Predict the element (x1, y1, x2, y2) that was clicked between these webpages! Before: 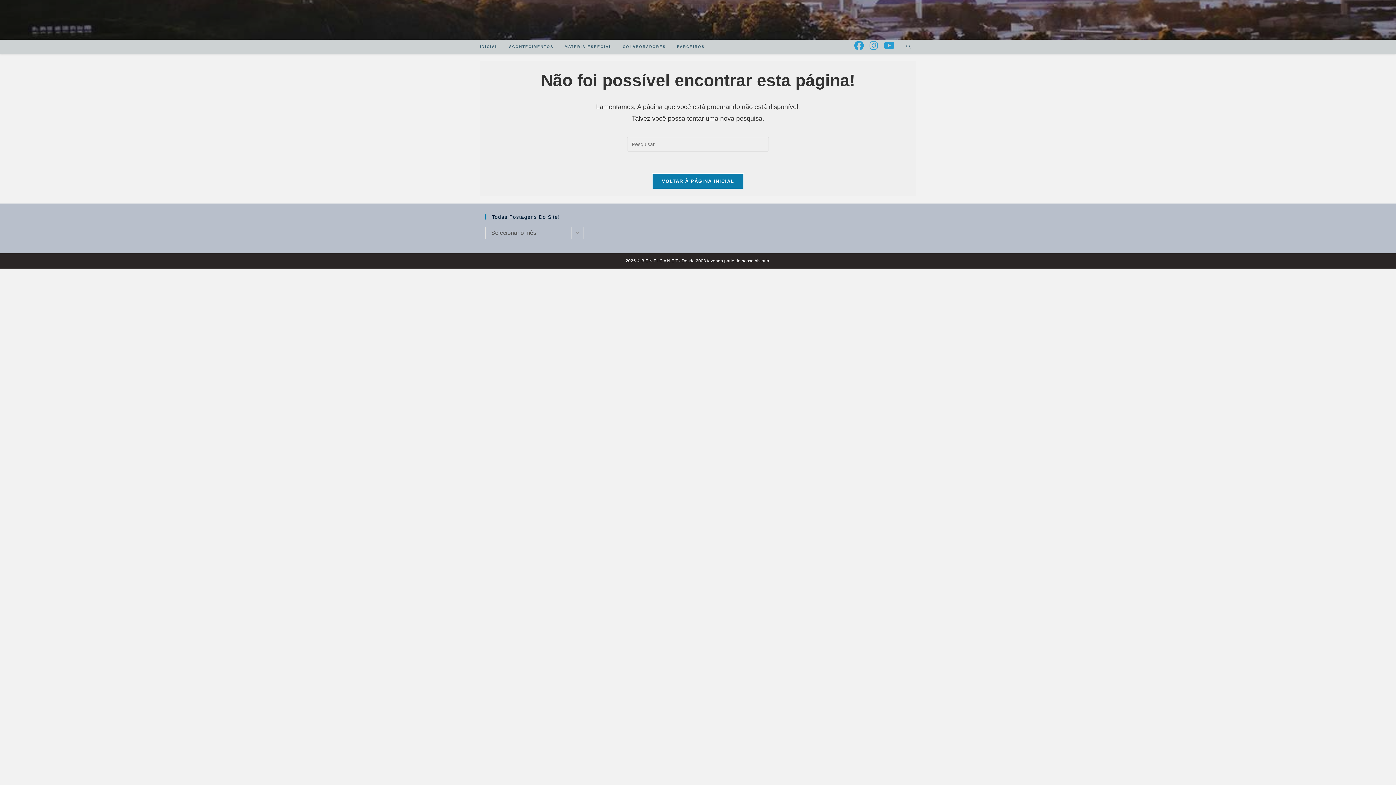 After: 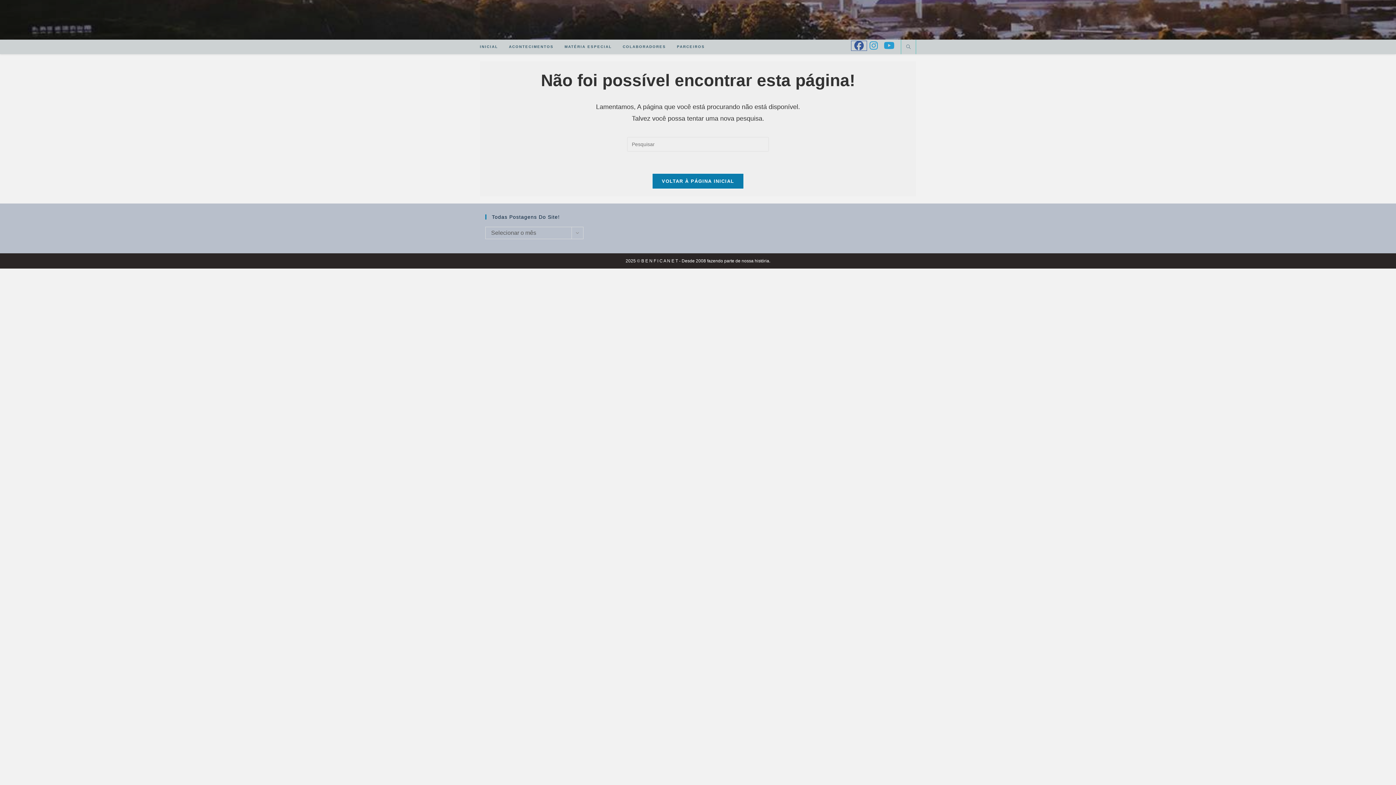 Action: label: Facebook (abre em uma nova aba) bbox: (851, 41, 866, 50)